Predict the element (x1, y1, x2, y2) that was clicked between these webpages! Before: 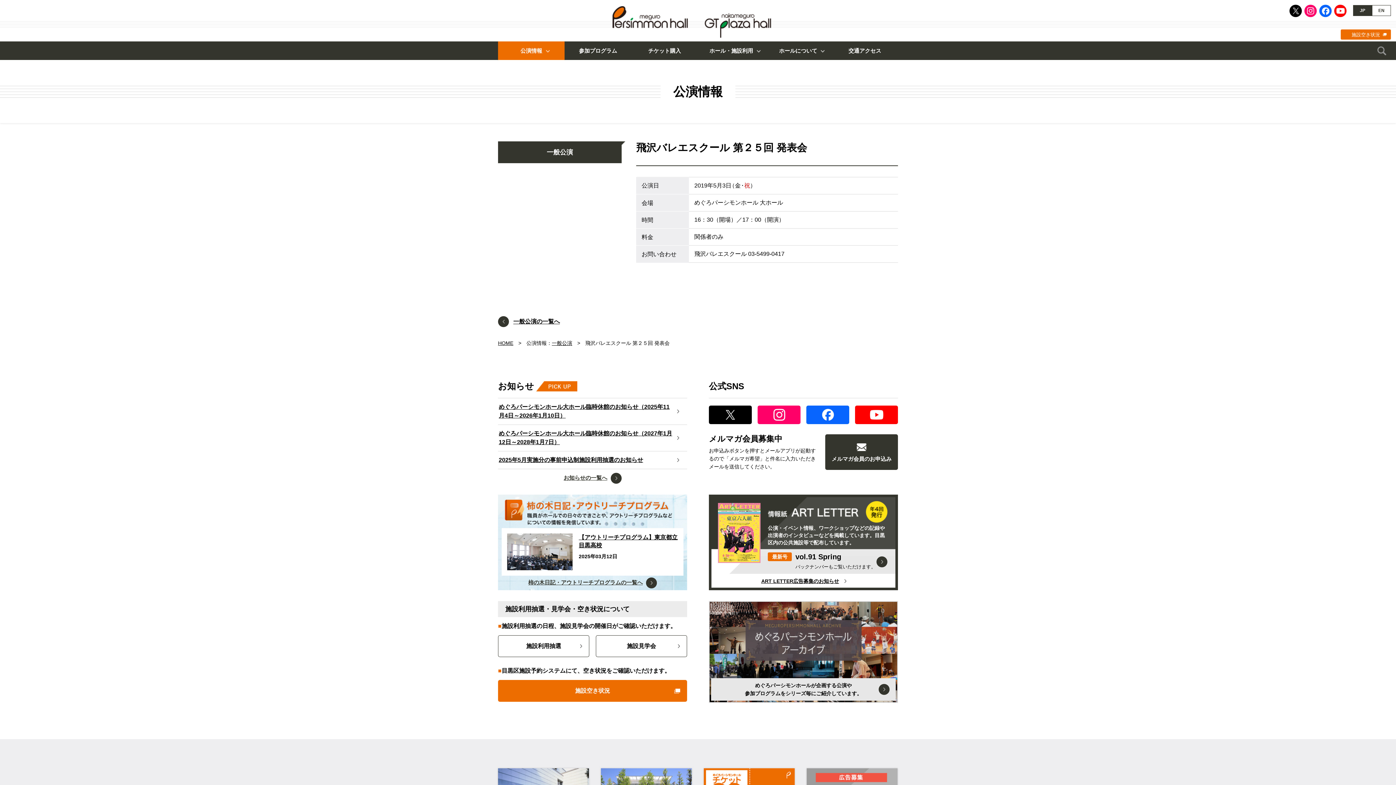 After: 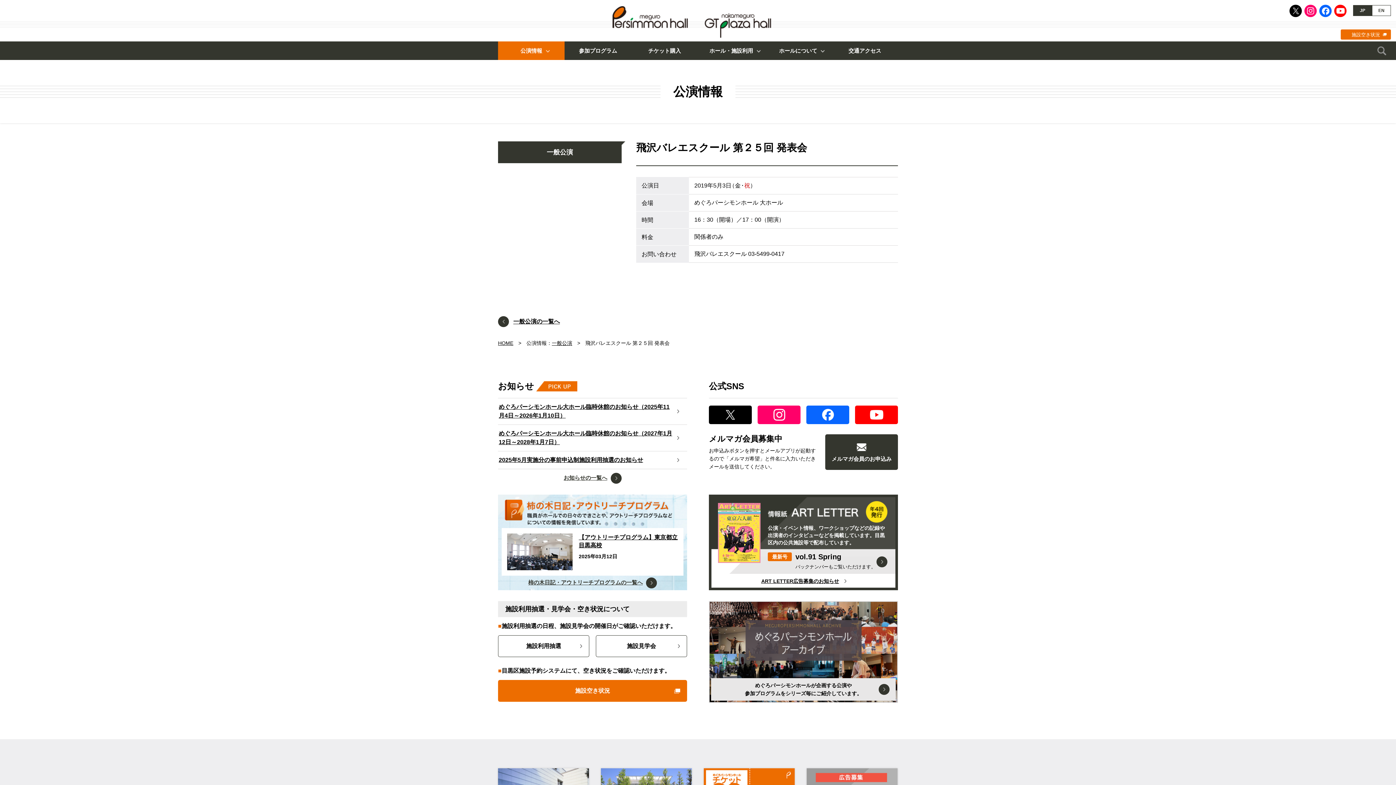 Action: bbox: (1334, 4, 1346, 17) label: Youtube